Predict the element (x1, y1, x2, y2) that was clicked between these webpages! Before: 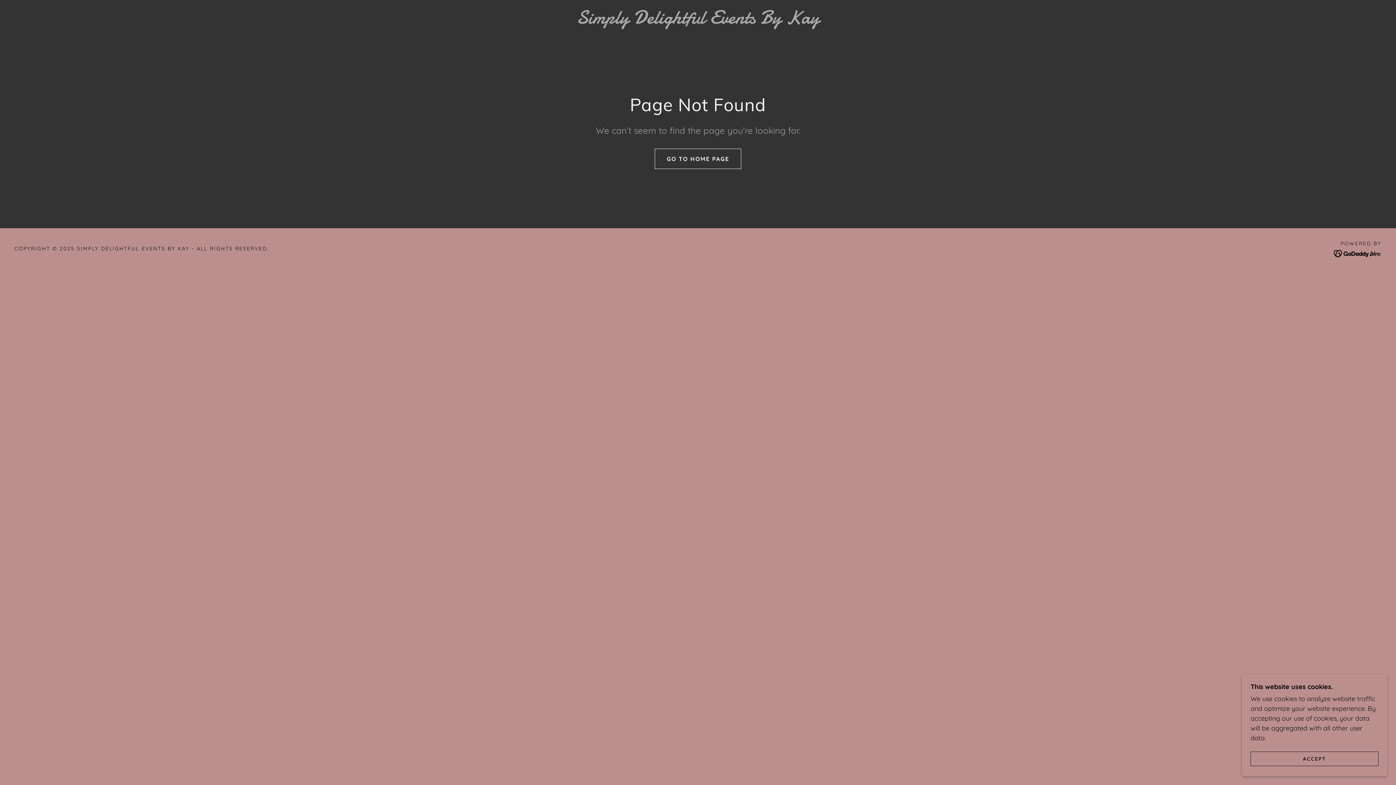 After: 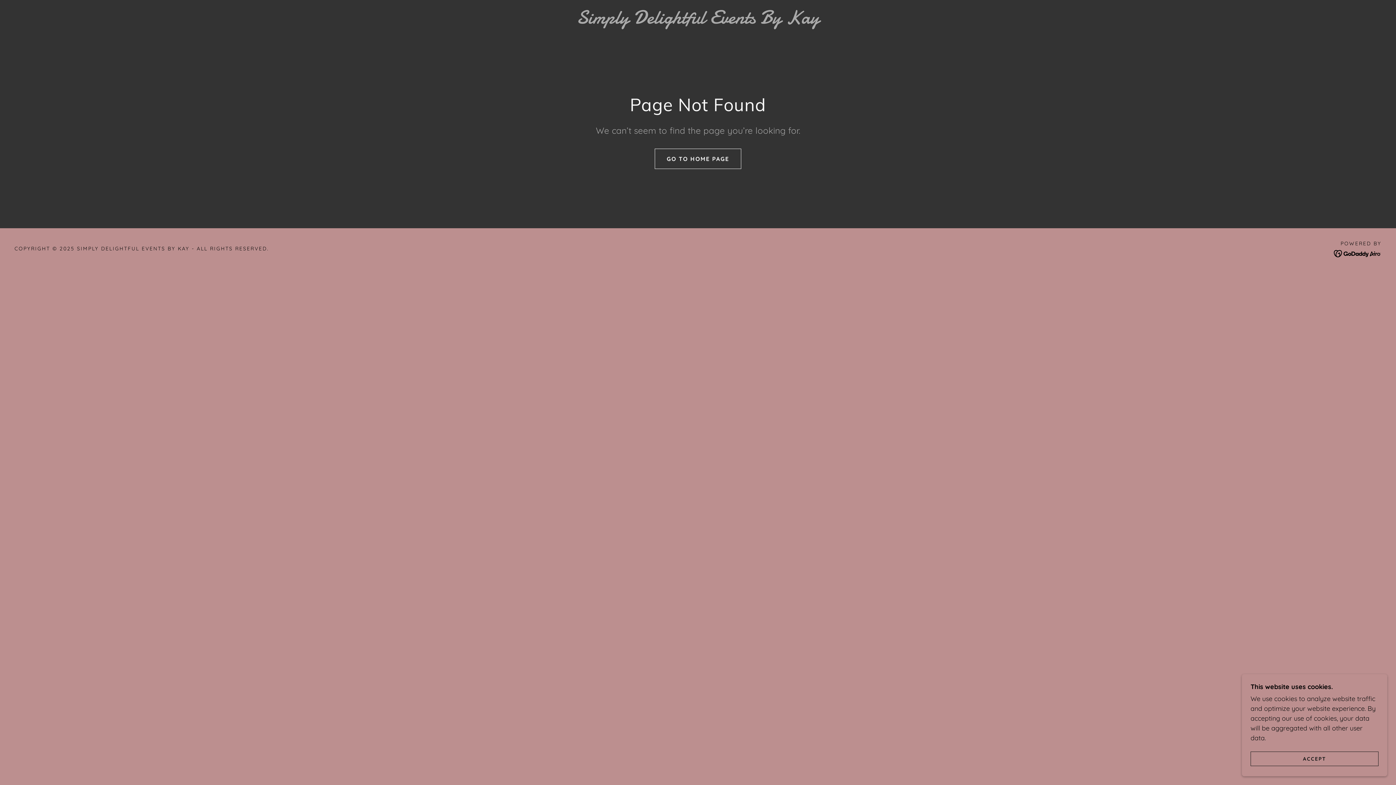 Action: bbox: (1334, 249, 1381, 257)